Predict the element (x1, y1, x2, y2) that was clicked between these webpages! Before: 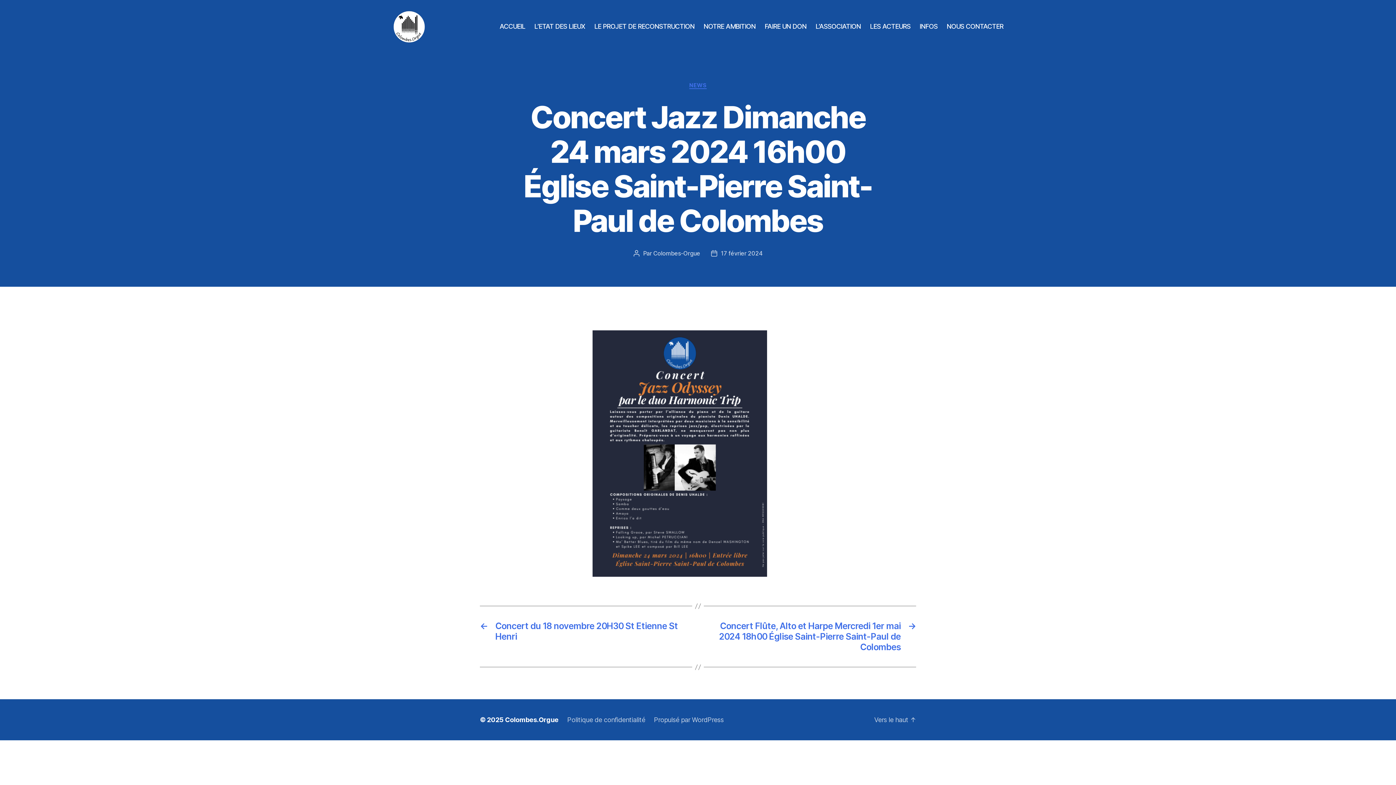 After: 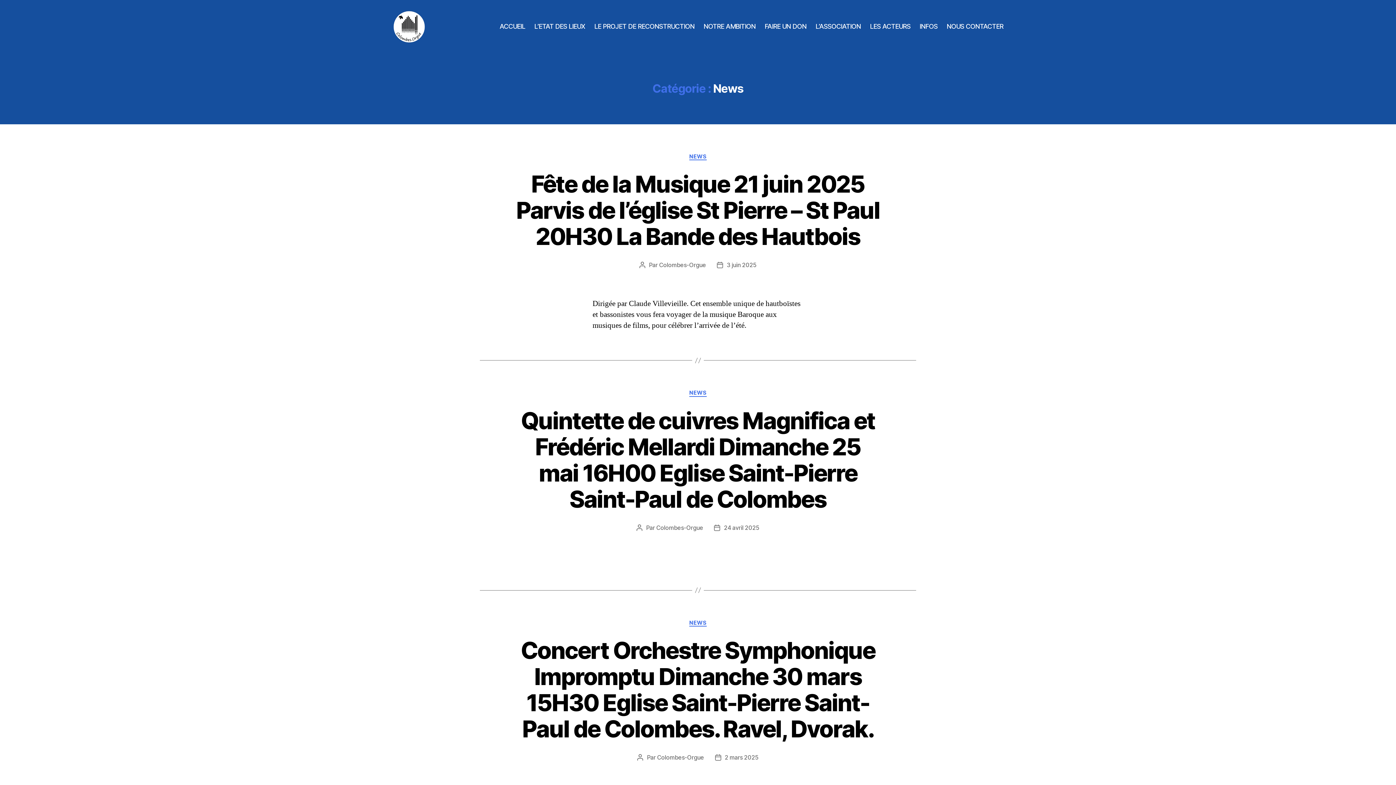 Action: label: NEWS bbox: (689, 82, 706, 89)